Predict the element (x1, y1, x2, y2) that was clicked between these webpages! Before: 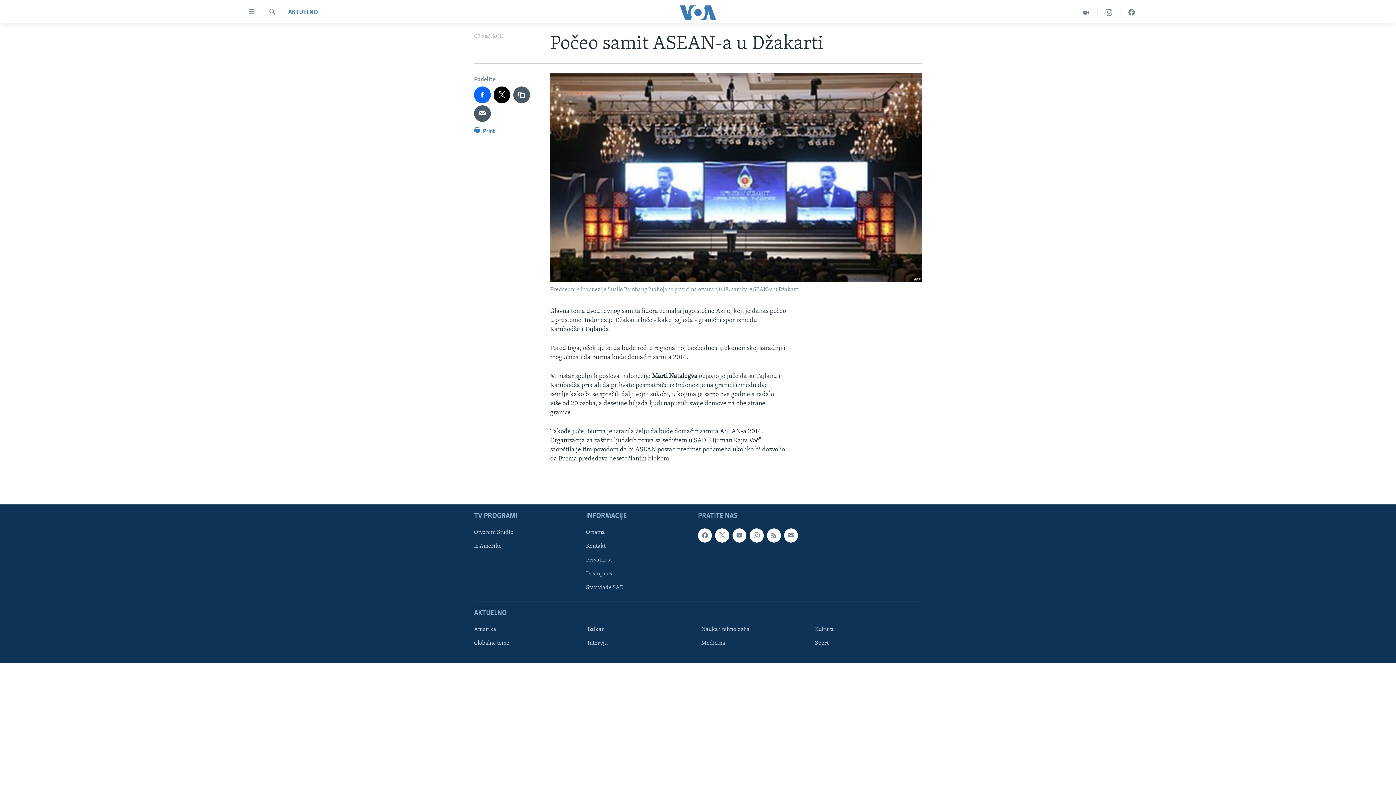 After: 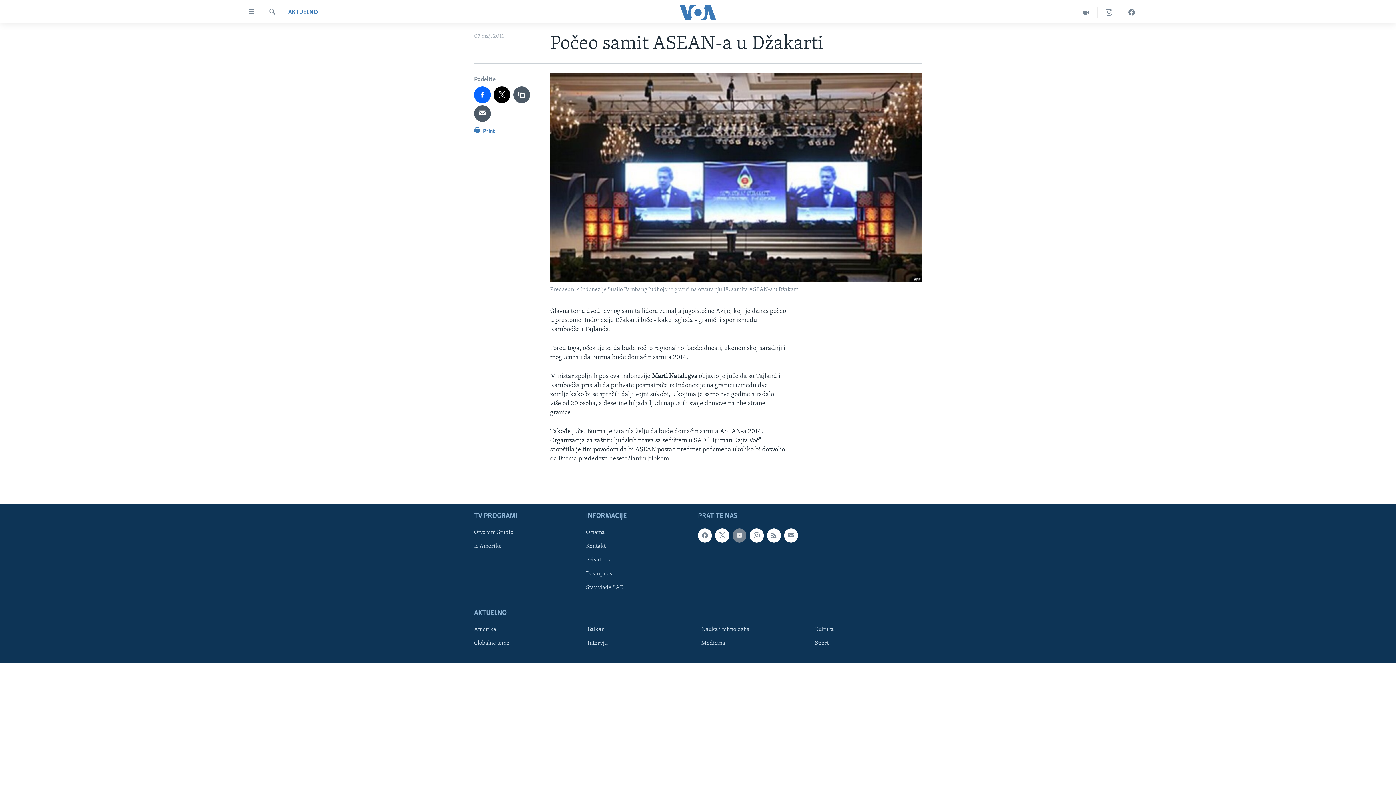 Action: bbox: (732, 528, 746, 542)